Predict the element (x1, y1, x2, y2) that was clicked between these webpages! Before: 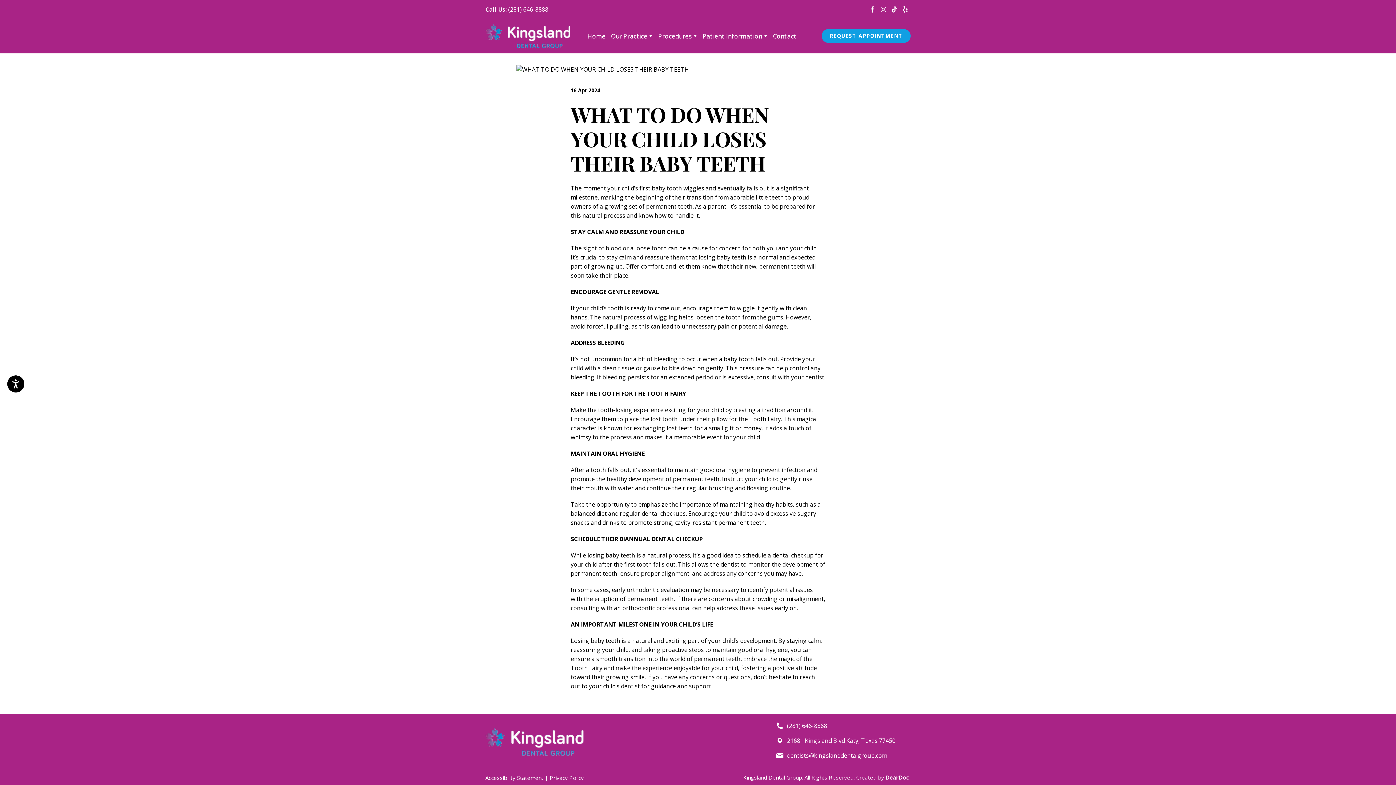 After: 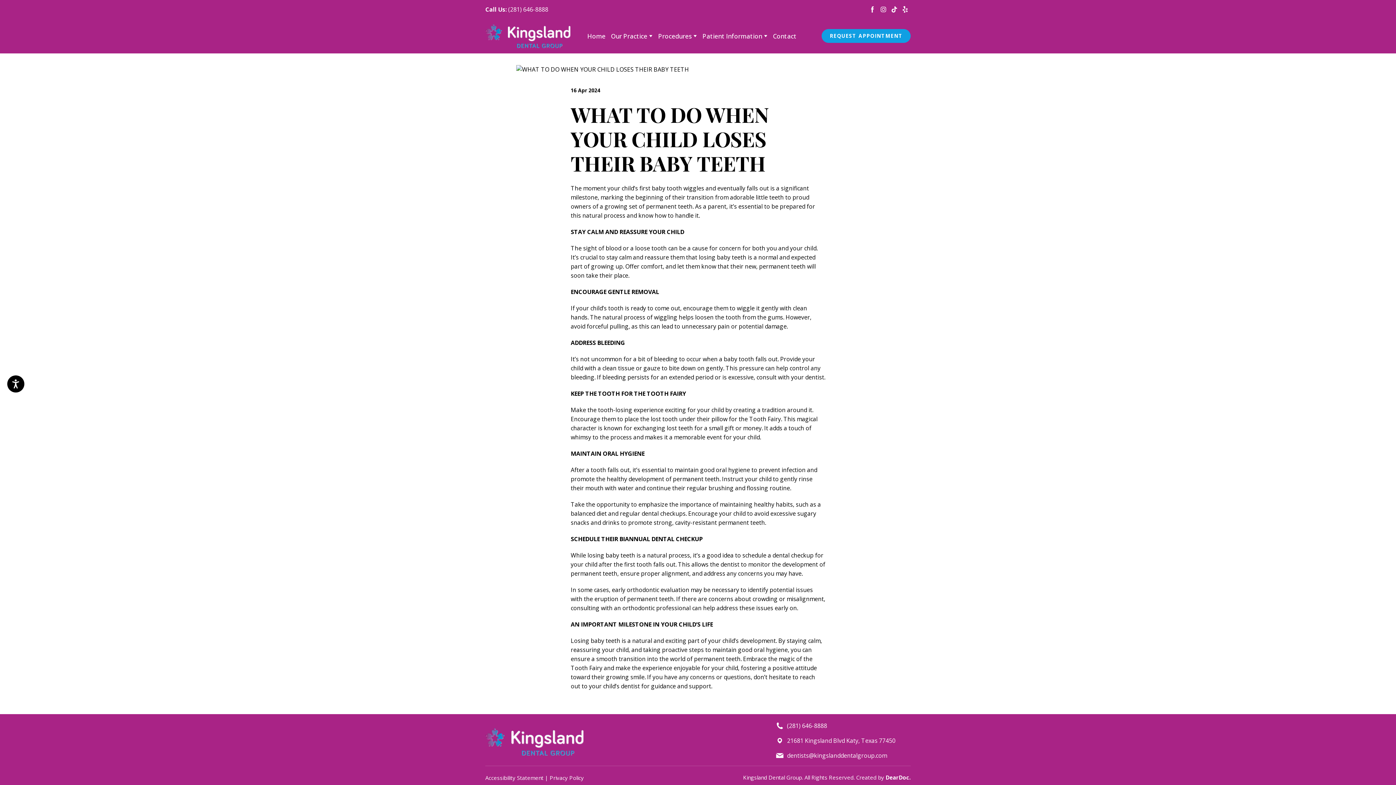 Action: label: yelp bbox: (900, 4, 910, 14)